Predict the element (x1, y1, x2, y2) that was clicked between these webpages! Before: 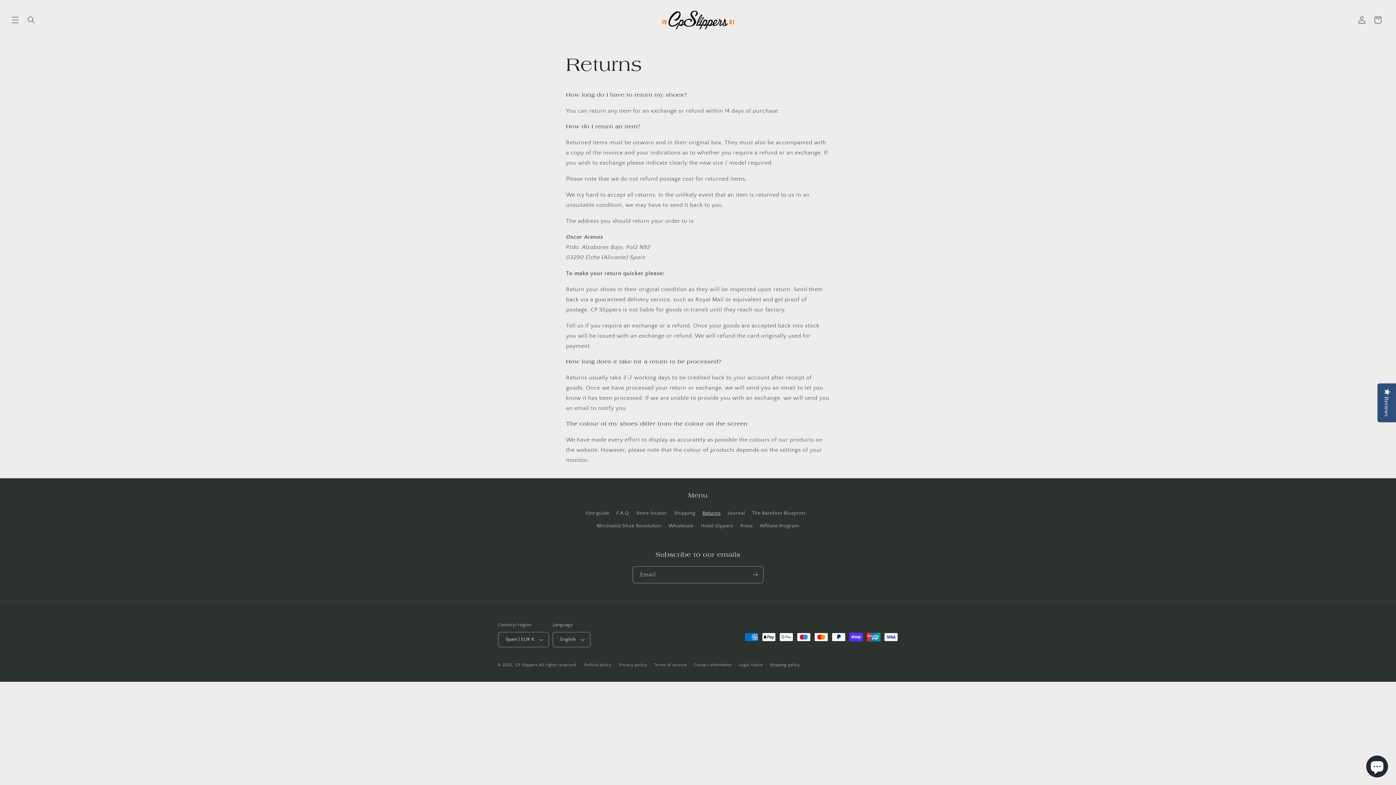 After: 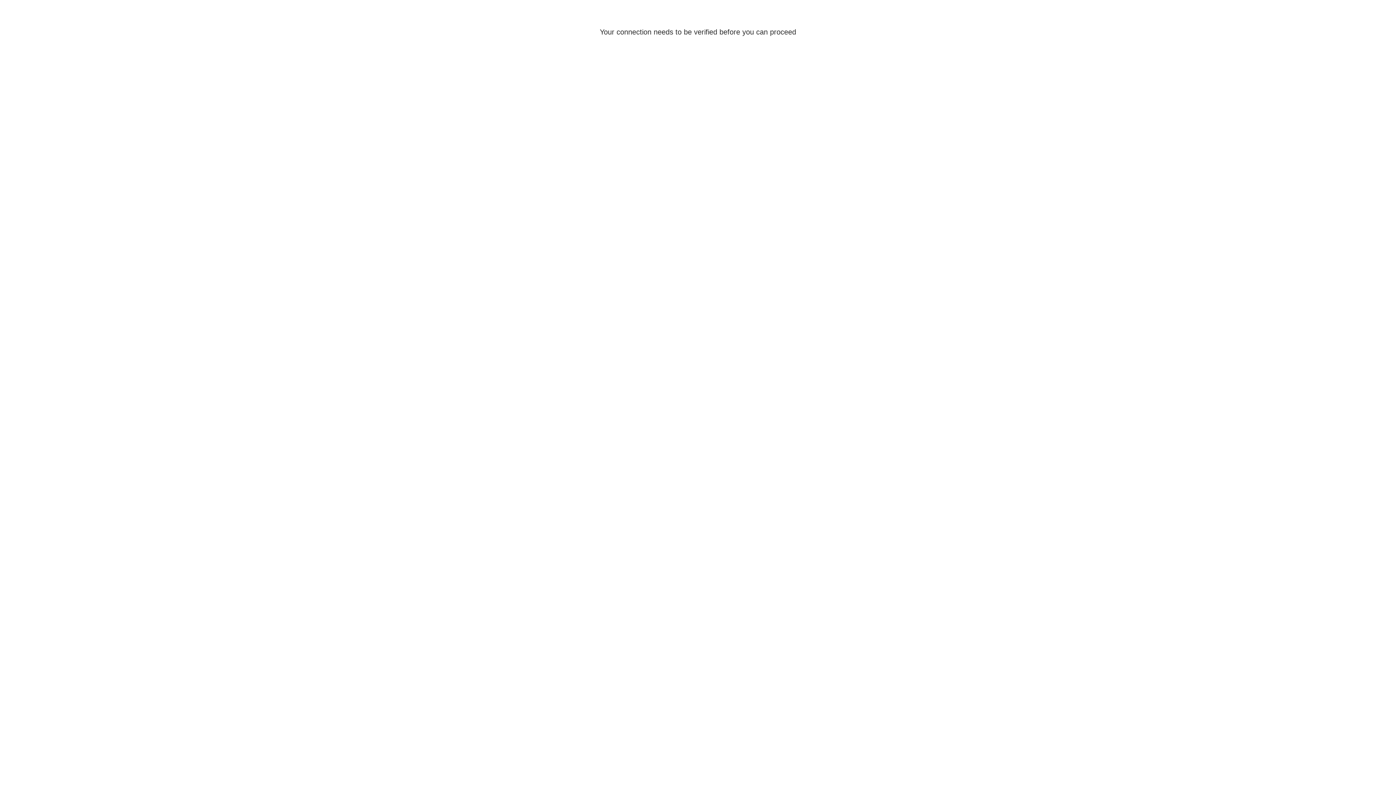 Action: bbox: (1354, 11, 1370, 27) label: Log in